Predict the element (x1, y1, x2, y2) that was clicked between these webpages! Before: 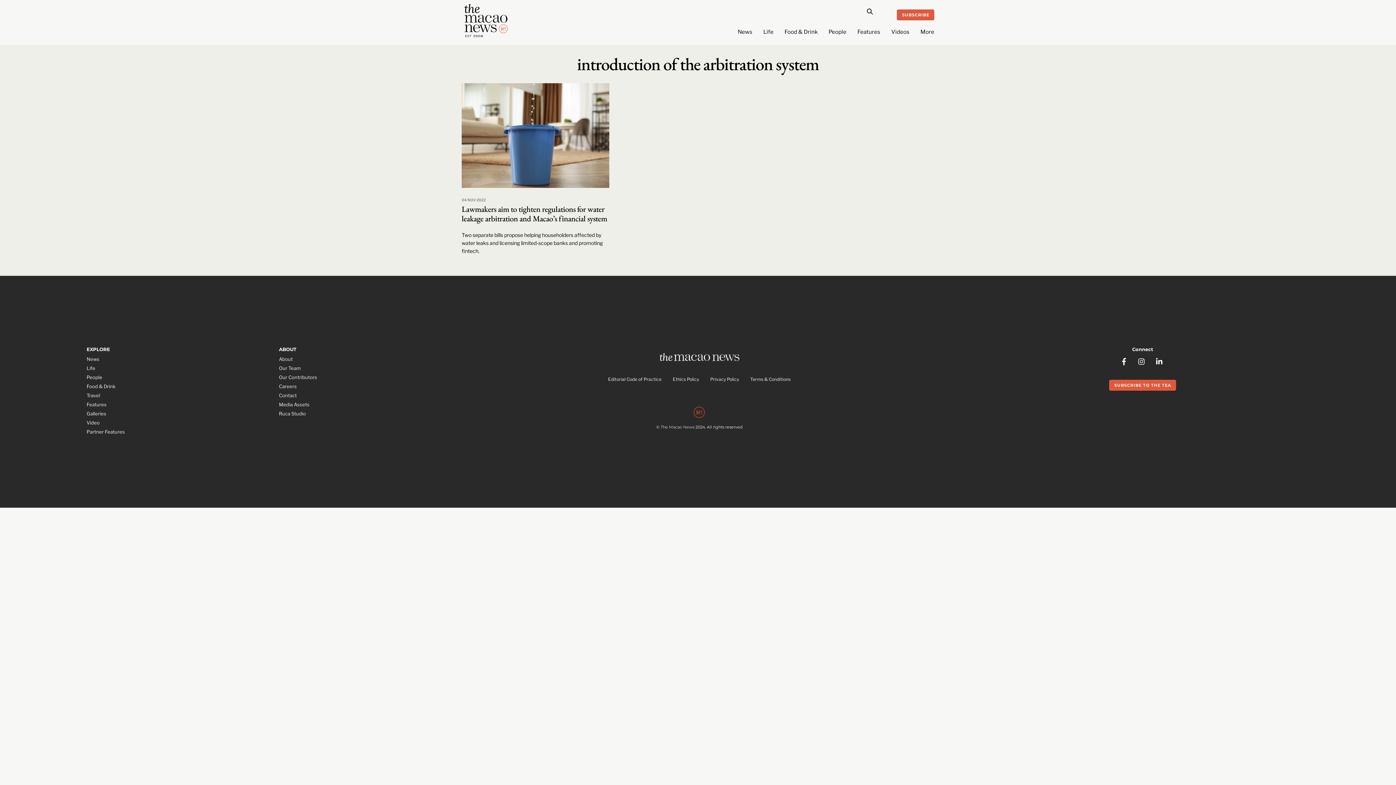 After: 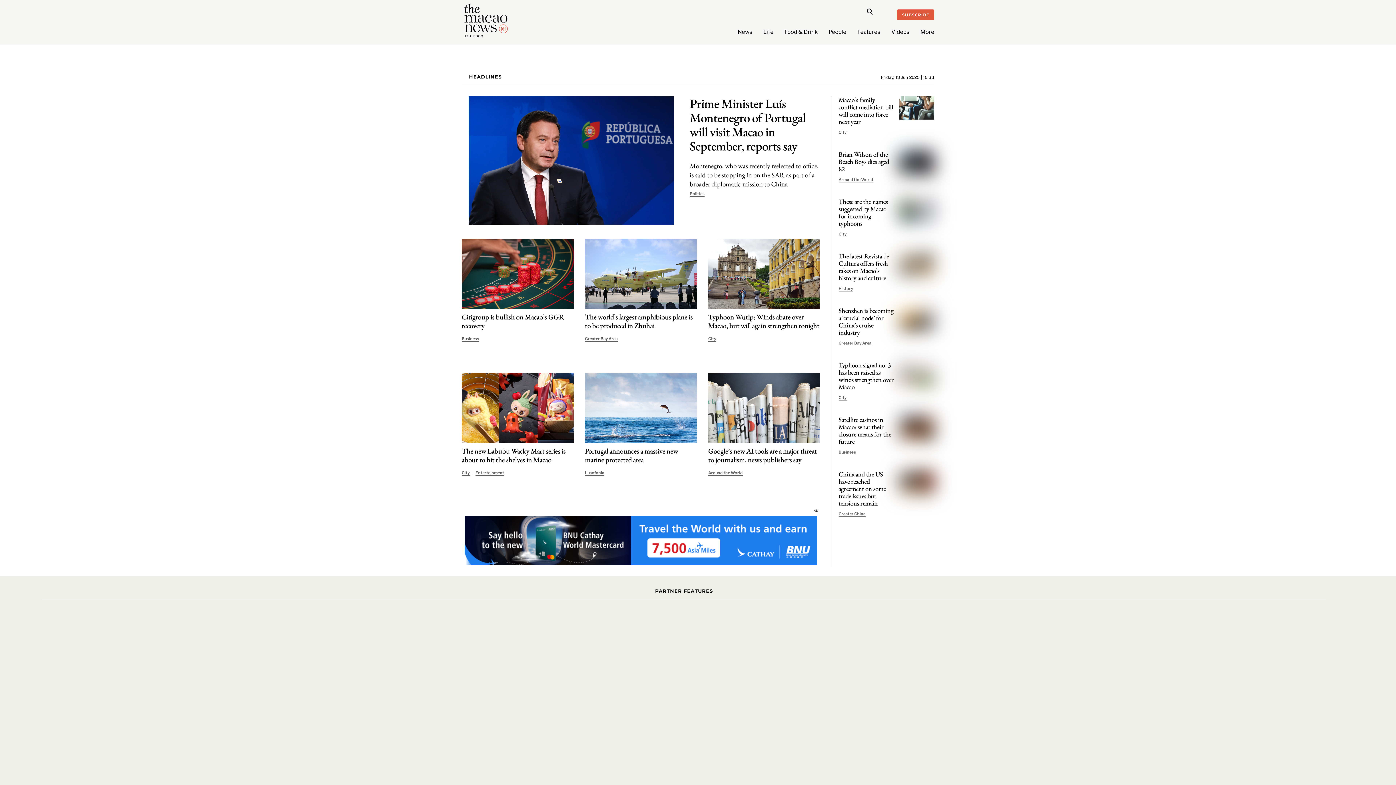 Action: bbox: (660, 424, 694, 429) label: The Macao News